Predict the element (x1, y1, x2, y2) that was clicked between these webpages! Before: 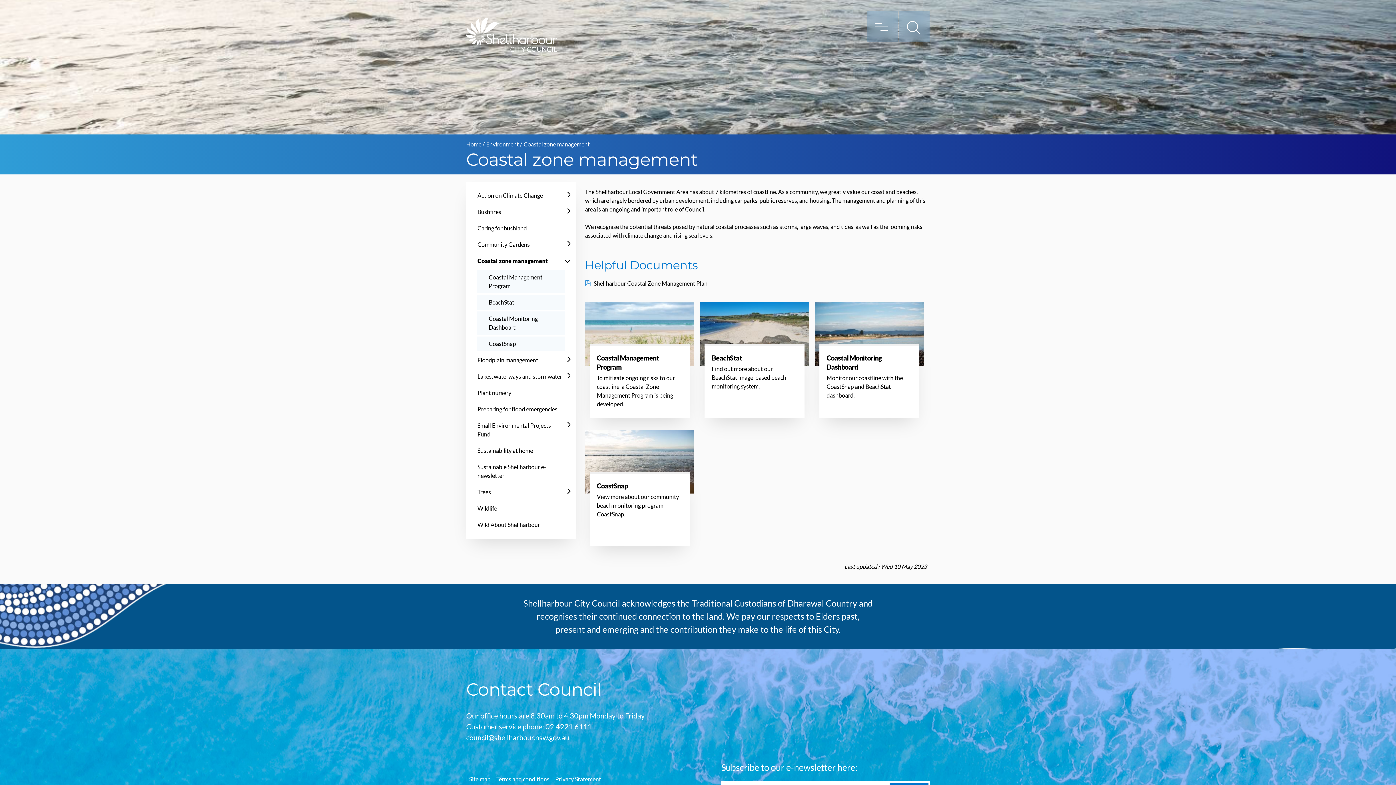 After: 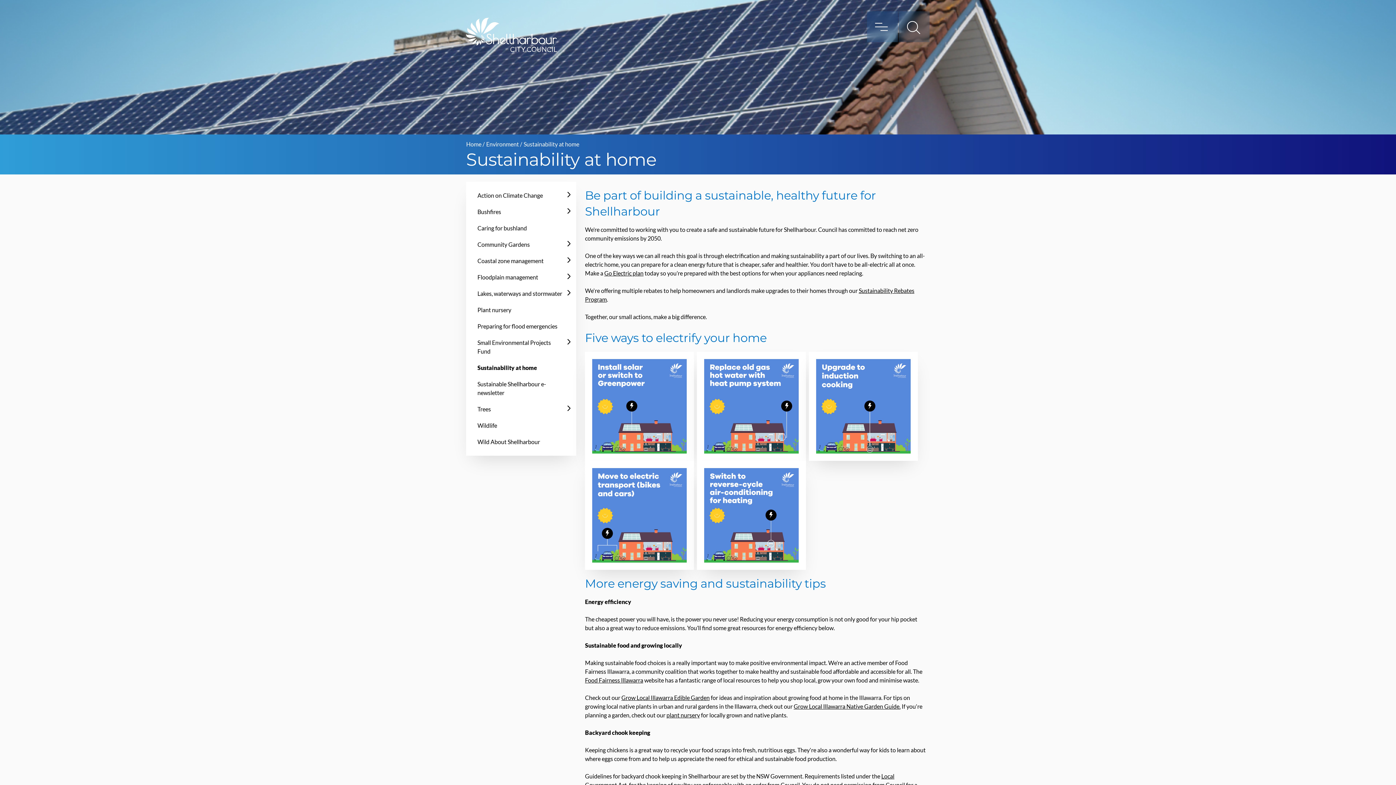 Action: bbox: (471, 443, 570, 458) label: Sustainability at home